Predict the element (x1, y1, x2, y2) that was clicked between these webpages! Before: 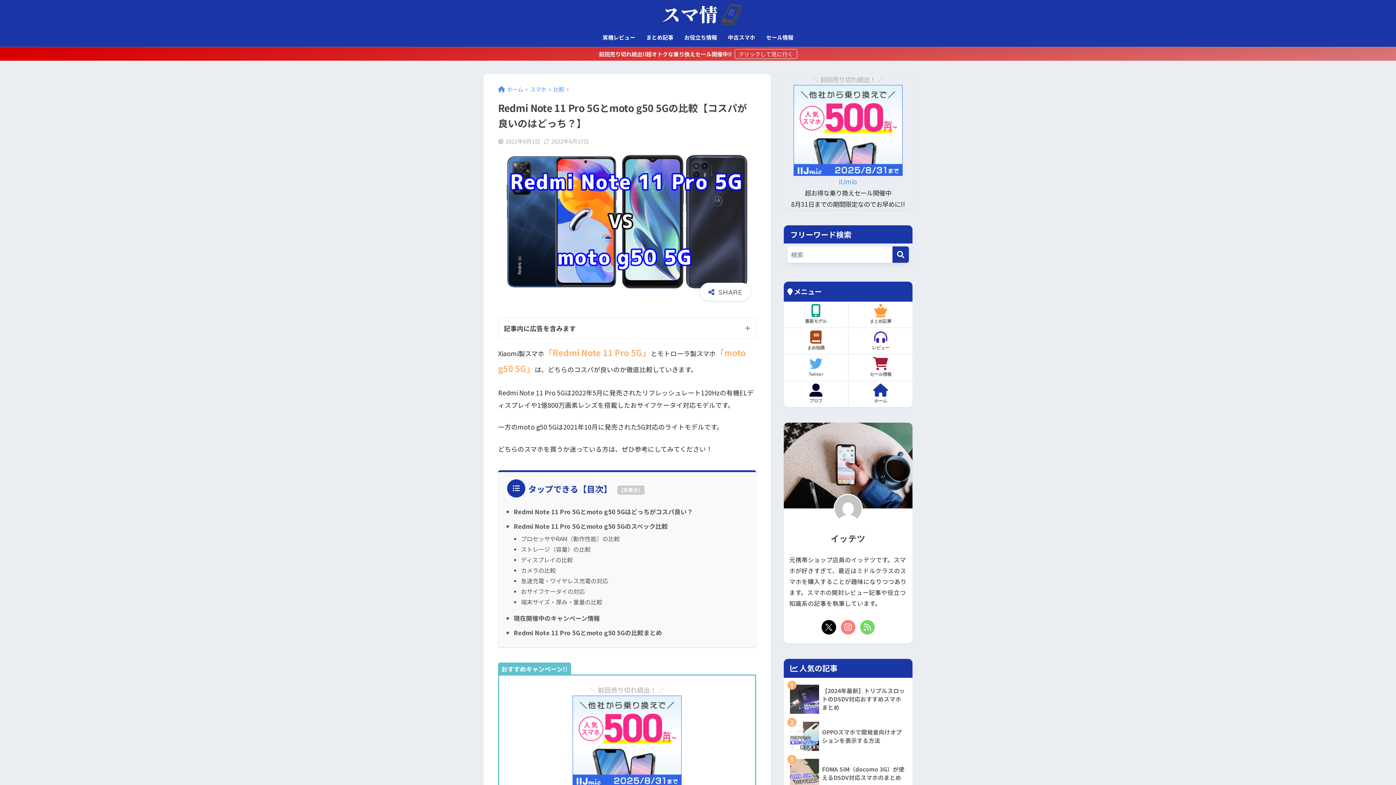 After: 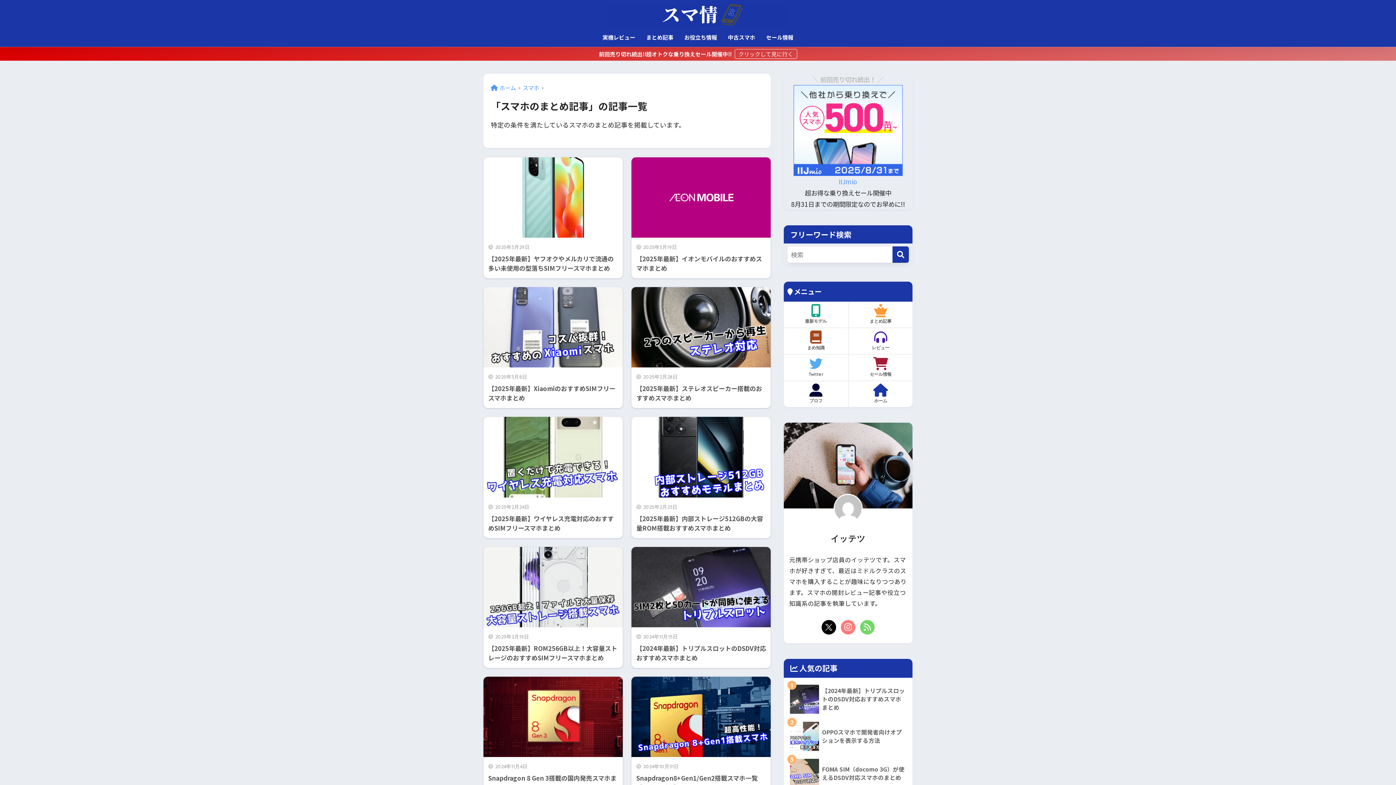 Action: bbox: (849, 301, 912, 327) label: まとめ記事